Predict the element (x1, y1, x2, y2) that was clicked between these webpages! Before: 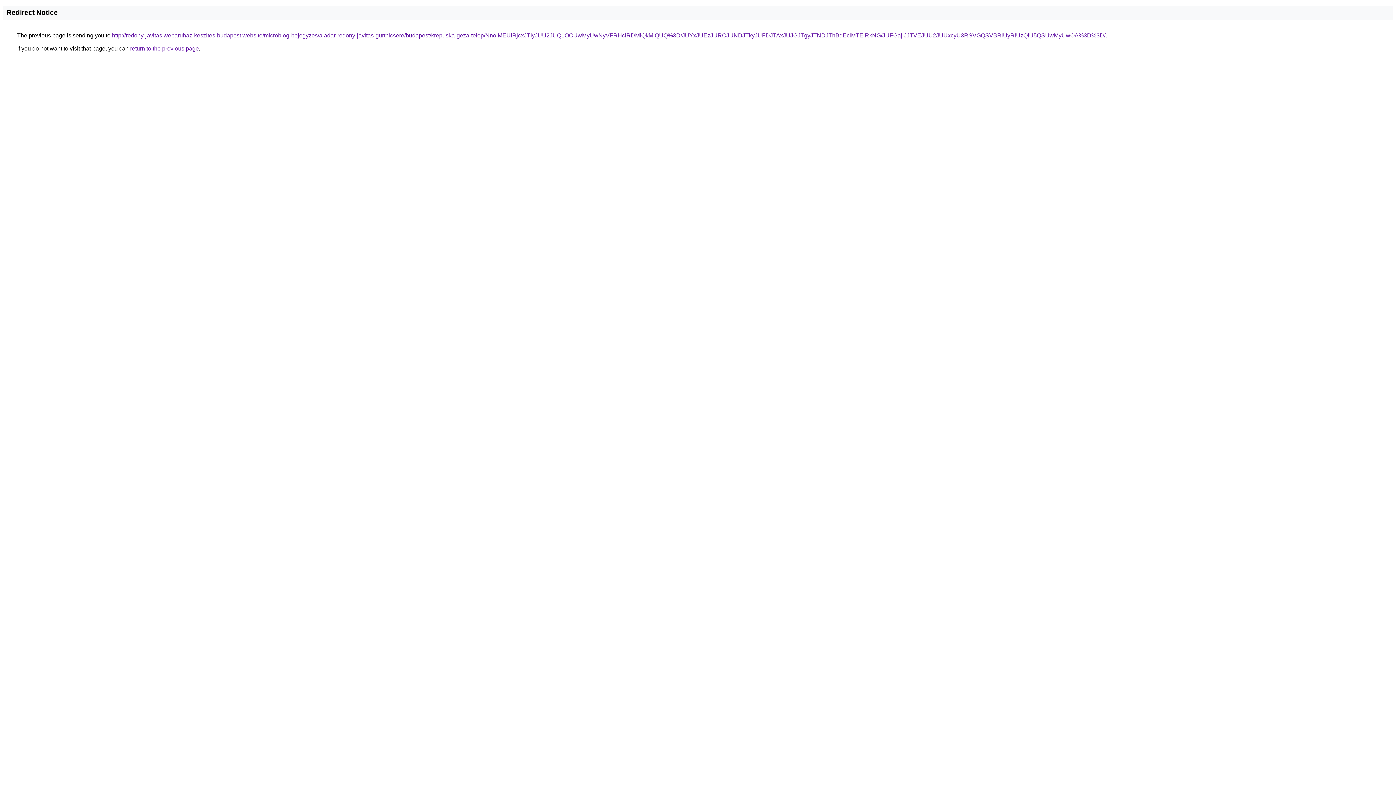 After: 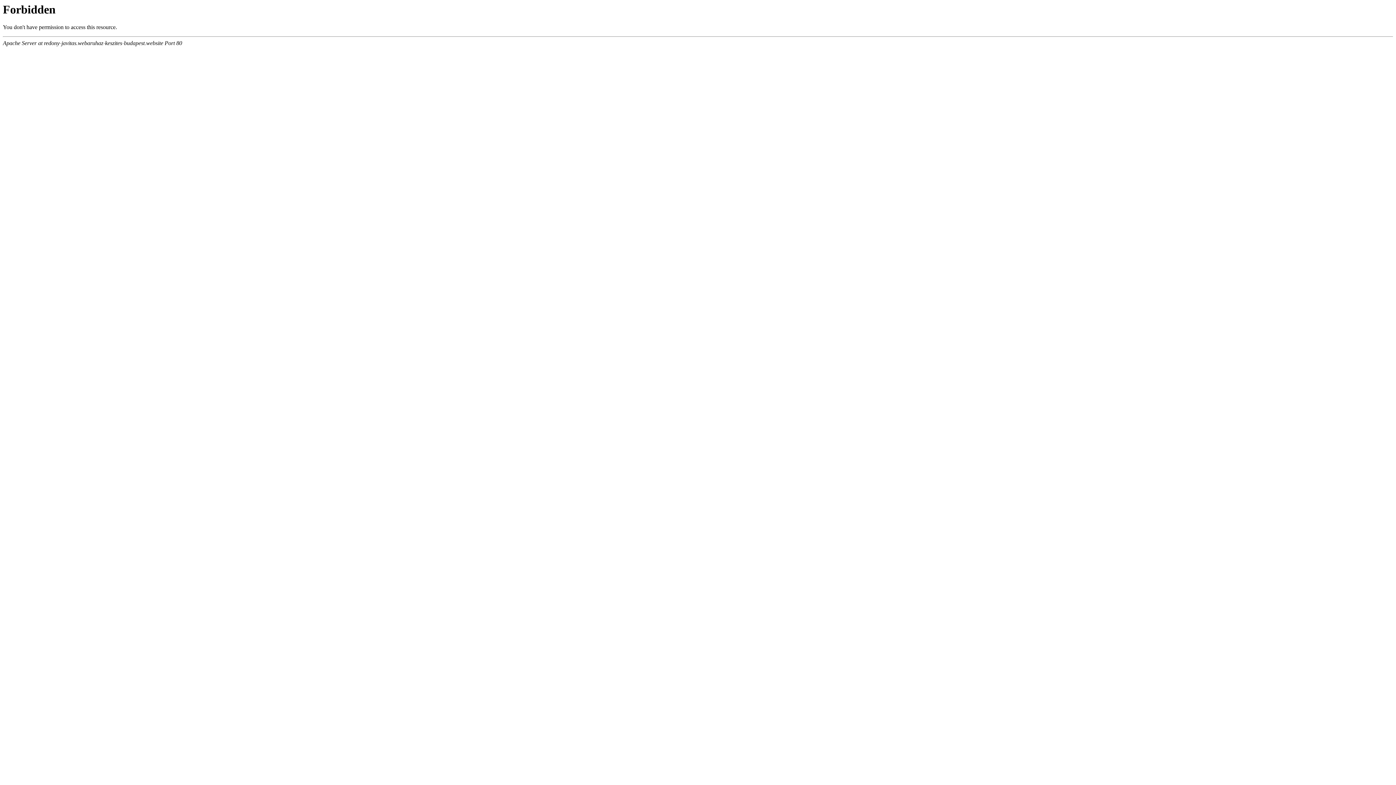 Action: bbox: (112, 32, 1105, 38) label: http://redony-javitas.webaruhaz-keszites-budapest.website/microblog-bejegyzes/aladar-redony-javitas-gurtnicsere/budapest/krepuska-geza-telep/NnolMEUlRjcxJTIyJUU2JUQ1OCUwMyUwNyVFRHclRDMlQkMlQUQ%3D/JUYxJUEzJURCJUNDJTkyJUFDJTAxJUJGJTgyJTNDJThBdEclMTElRkNG/JUFGajlJJTVEJUU2JUUxcyU3RSVGQSVBRiUyRiUzQiU5QSUwMyUwOA%3D%3D/